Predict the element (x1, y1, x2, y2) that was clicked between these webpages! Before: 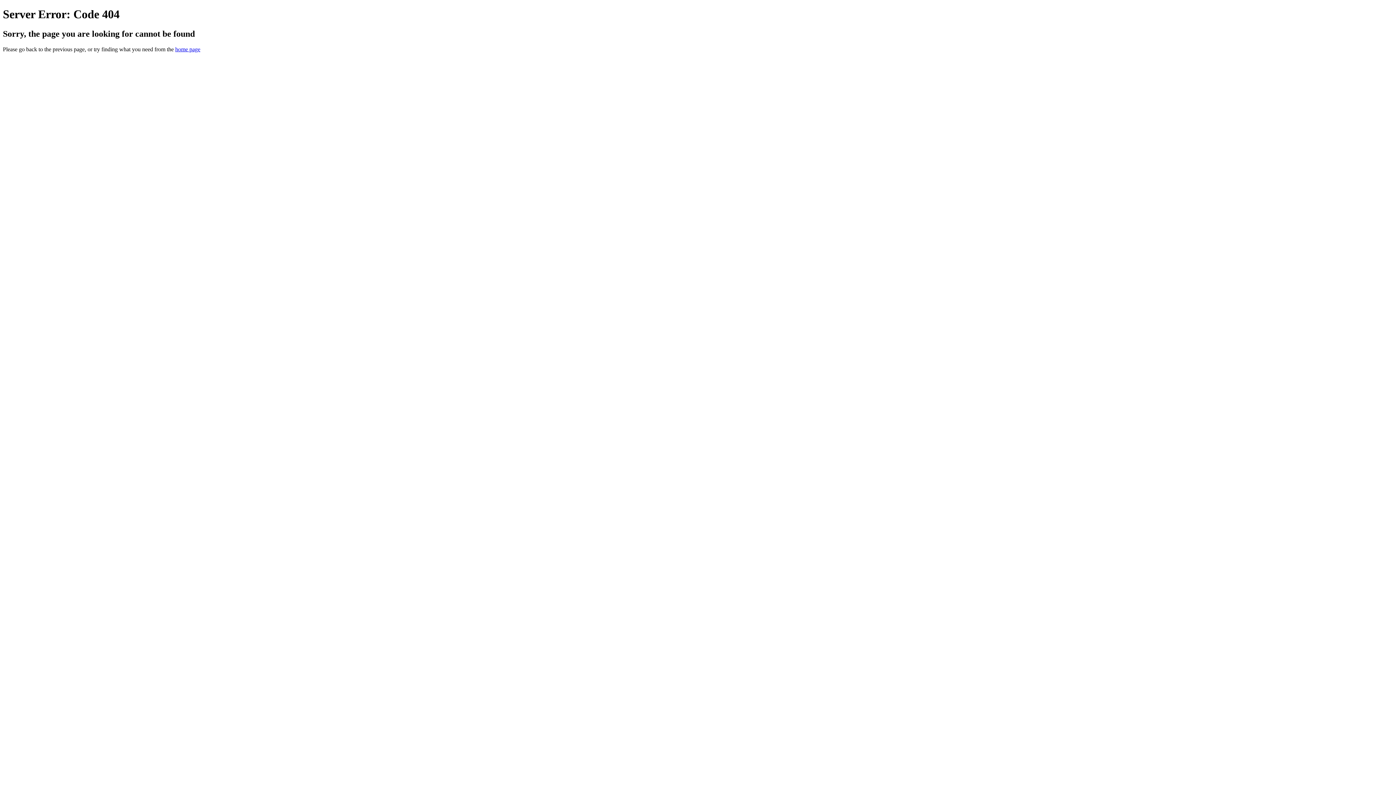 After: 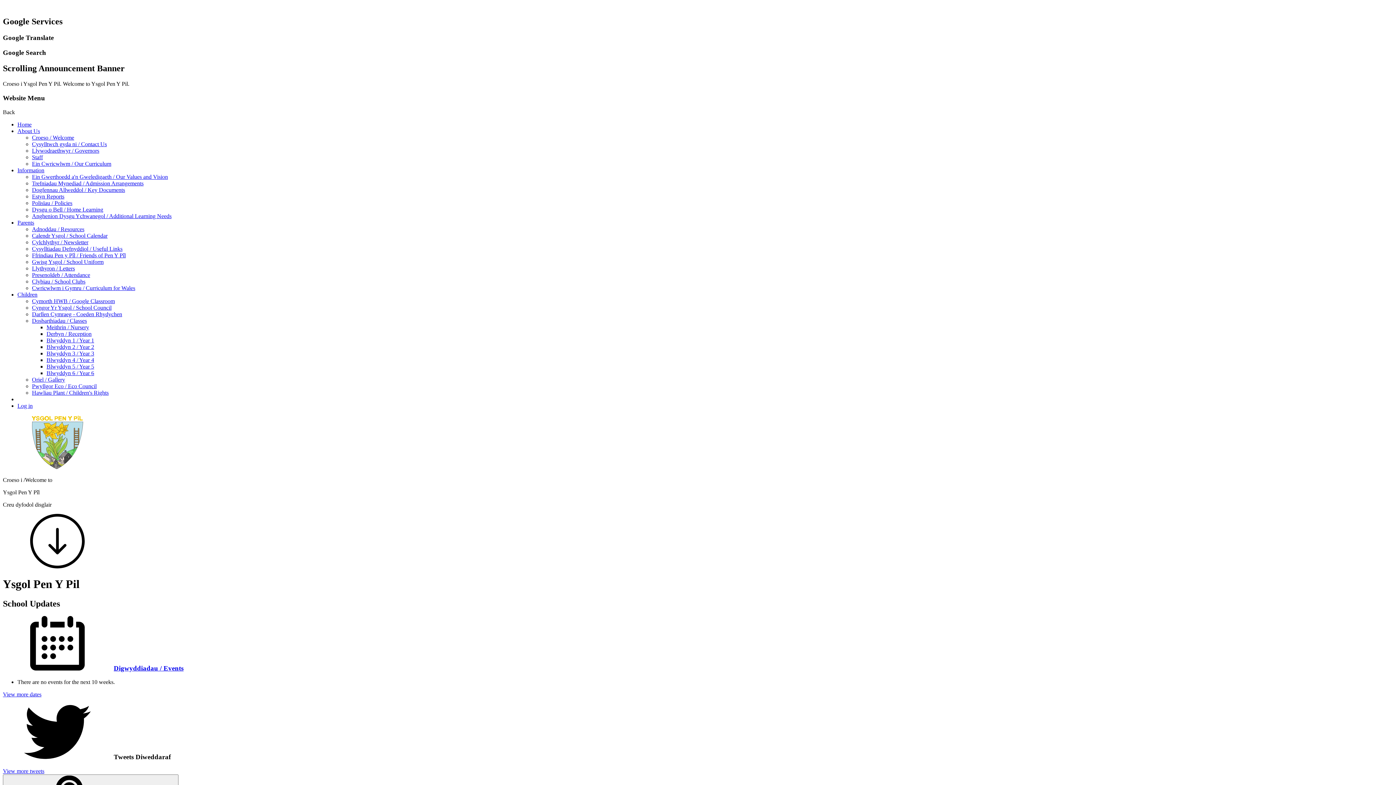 Action: label: home page bbox: (175, 46, 200, 52)